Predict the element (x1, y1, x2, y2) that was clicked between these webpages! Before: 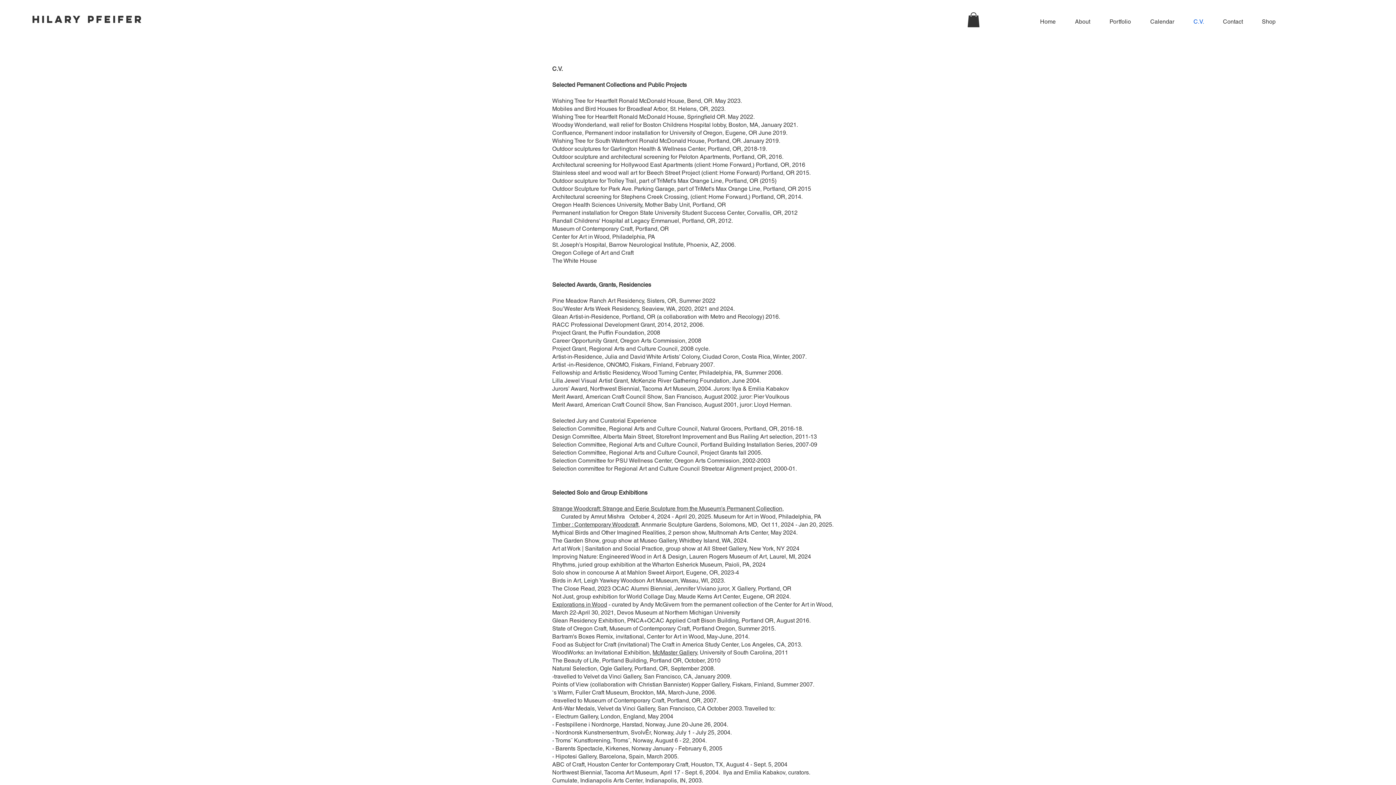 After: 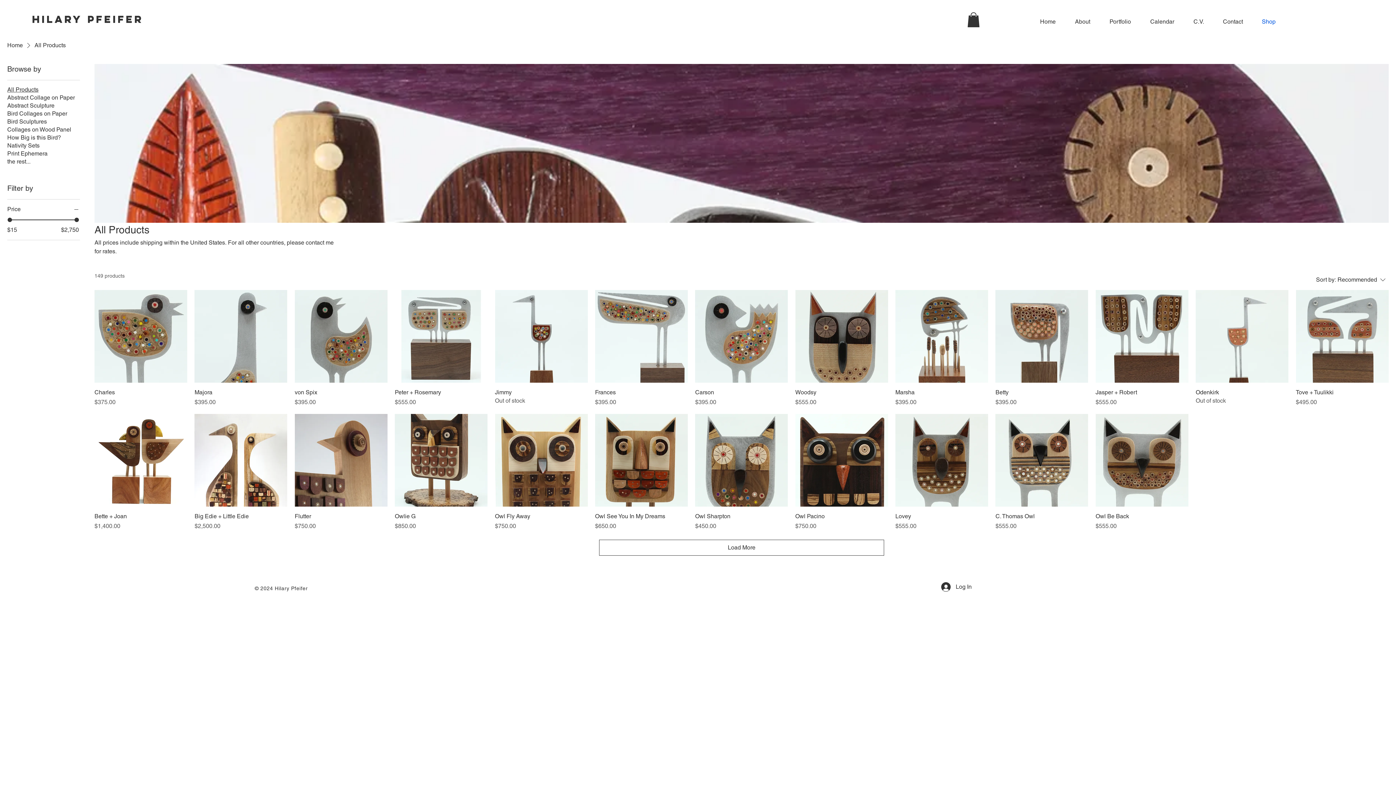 Action: bbox: (1248, 12, 1281, 30) label: Shop